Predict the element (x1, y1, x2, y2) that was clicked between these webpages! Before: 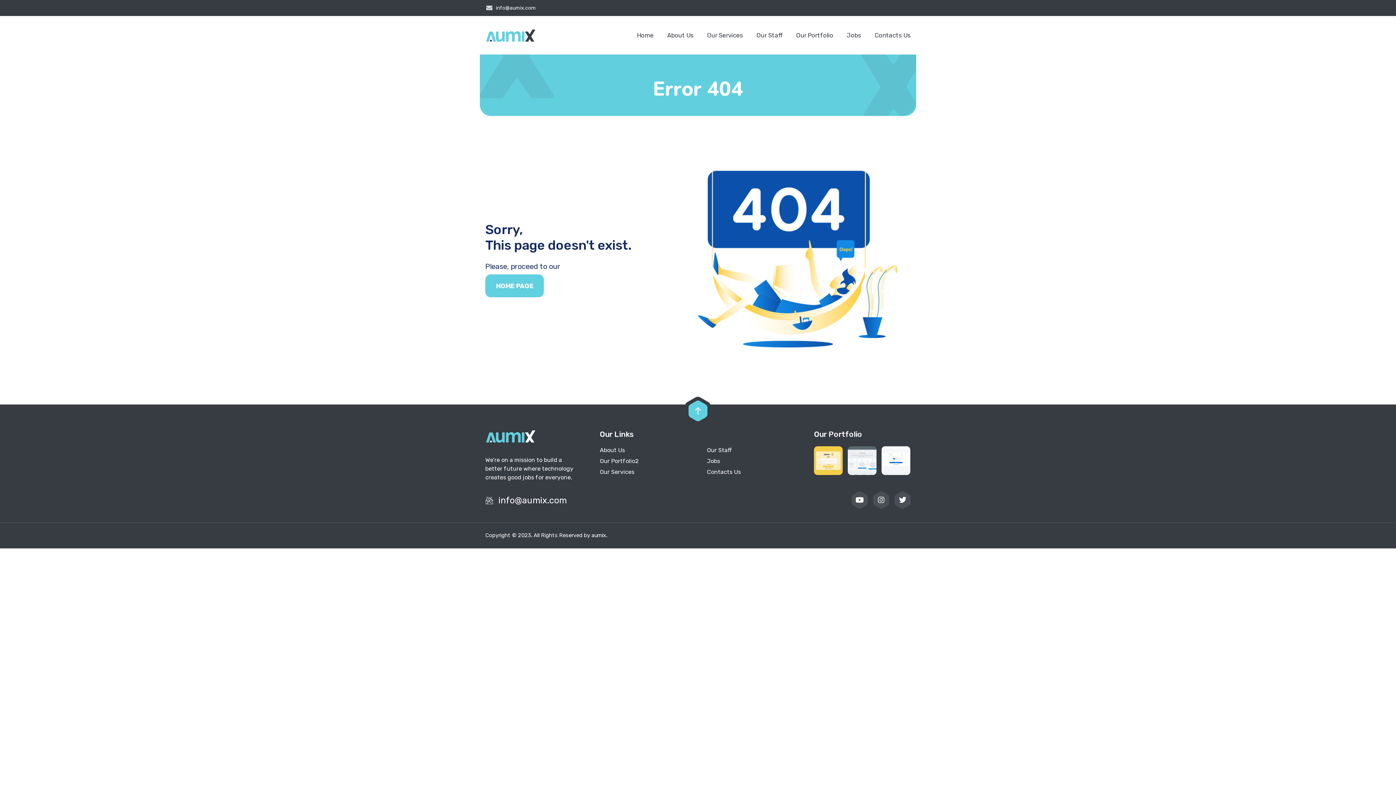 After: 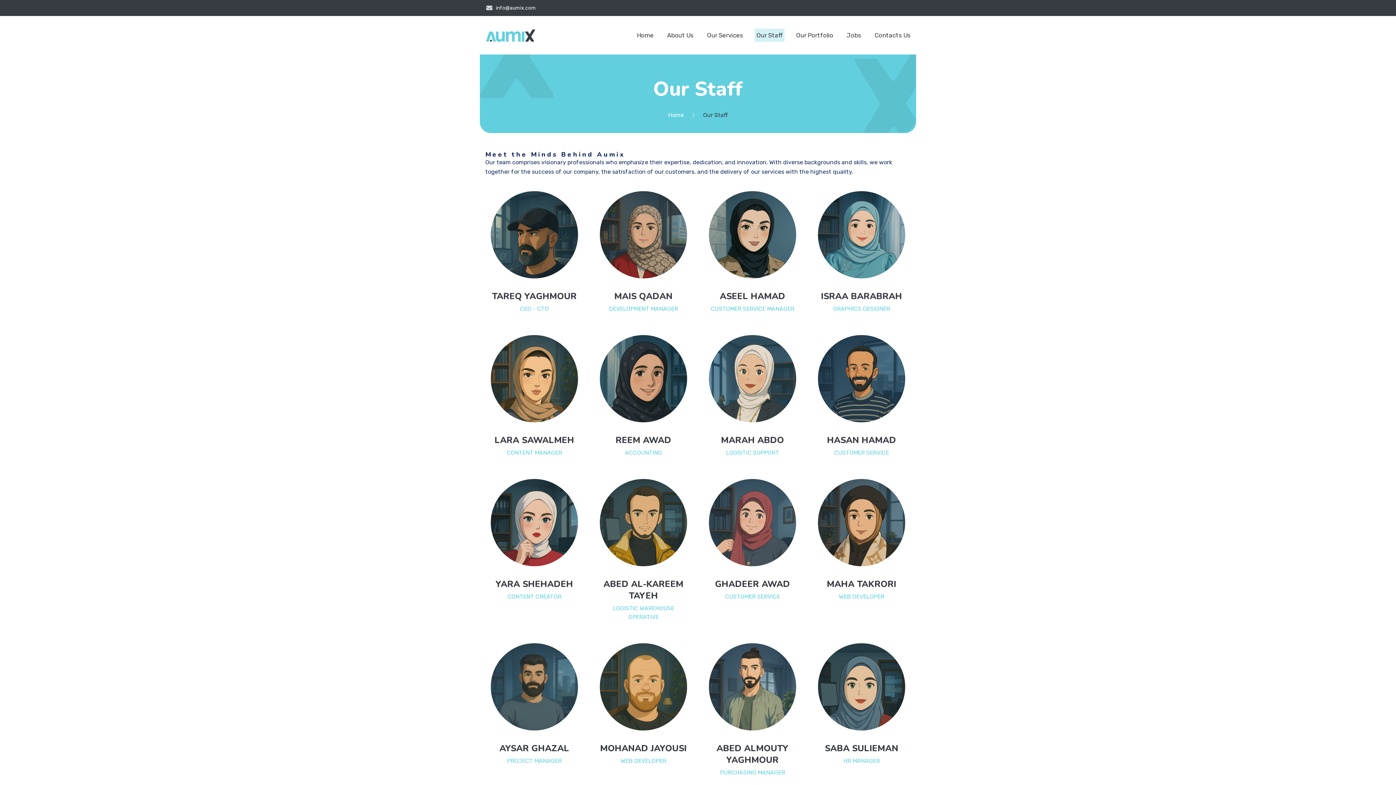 Action: bbox: (756, 28, 782, 41) label: Our Staff